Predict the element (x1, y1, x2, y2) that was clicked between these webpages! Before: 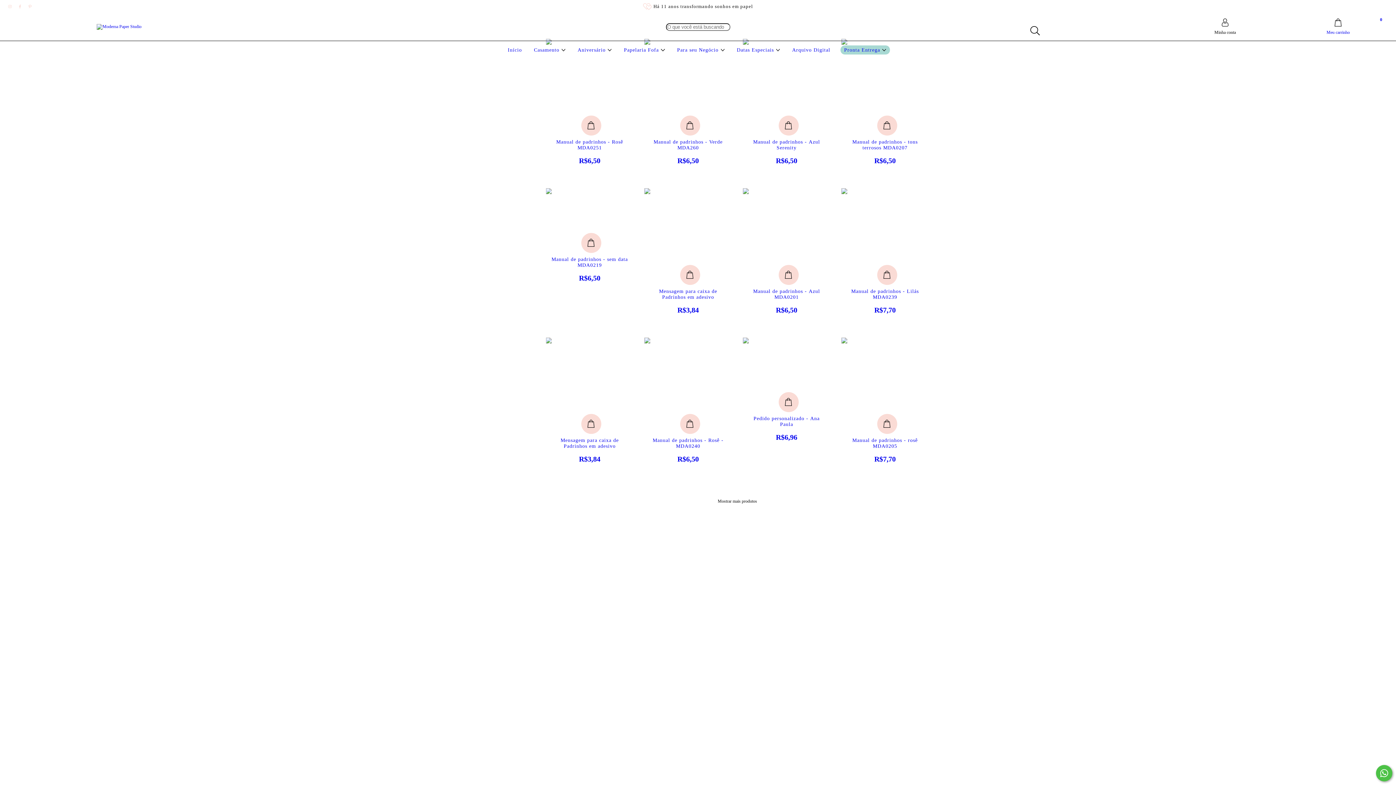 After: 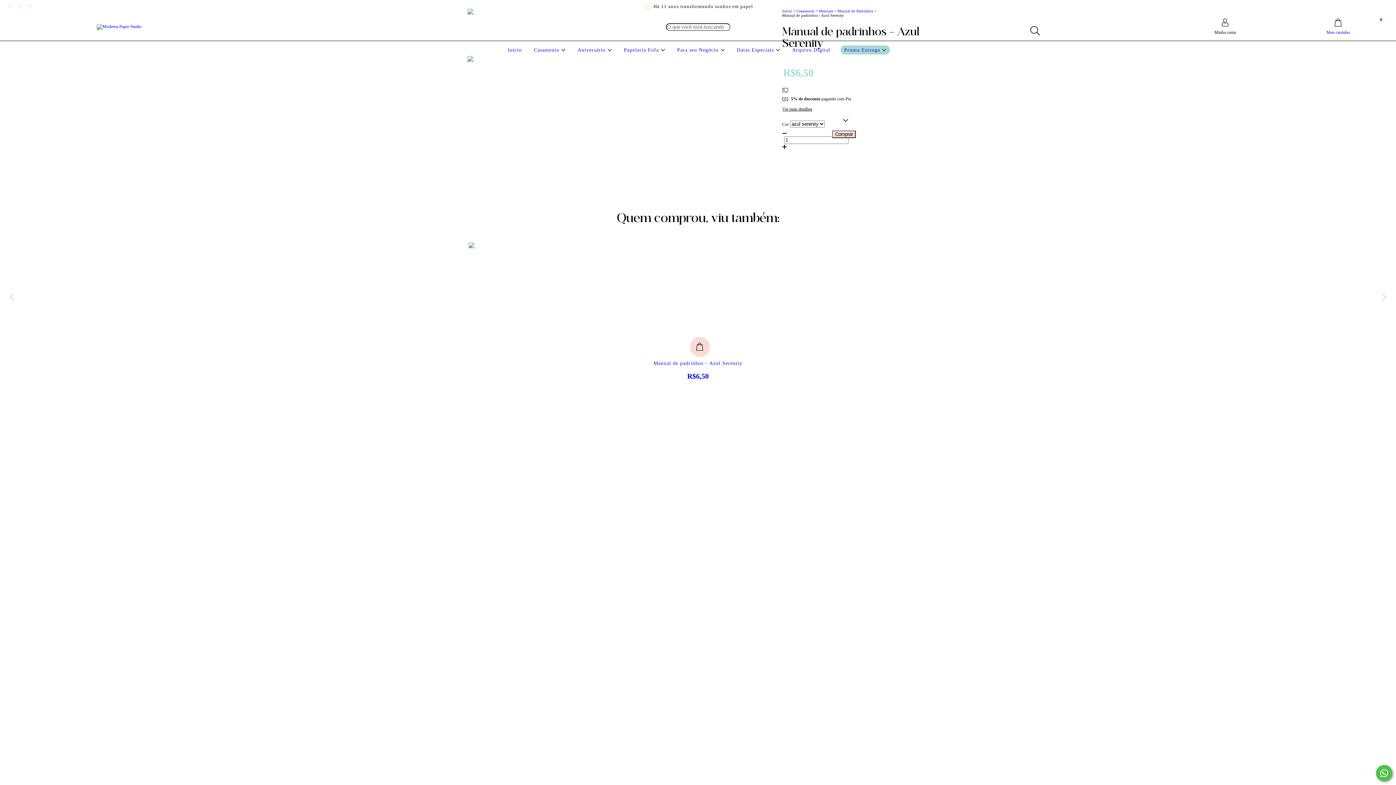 Action: label: Manual de padrinhos - Azul Serenity bbox: (746, 139, 826, 165)